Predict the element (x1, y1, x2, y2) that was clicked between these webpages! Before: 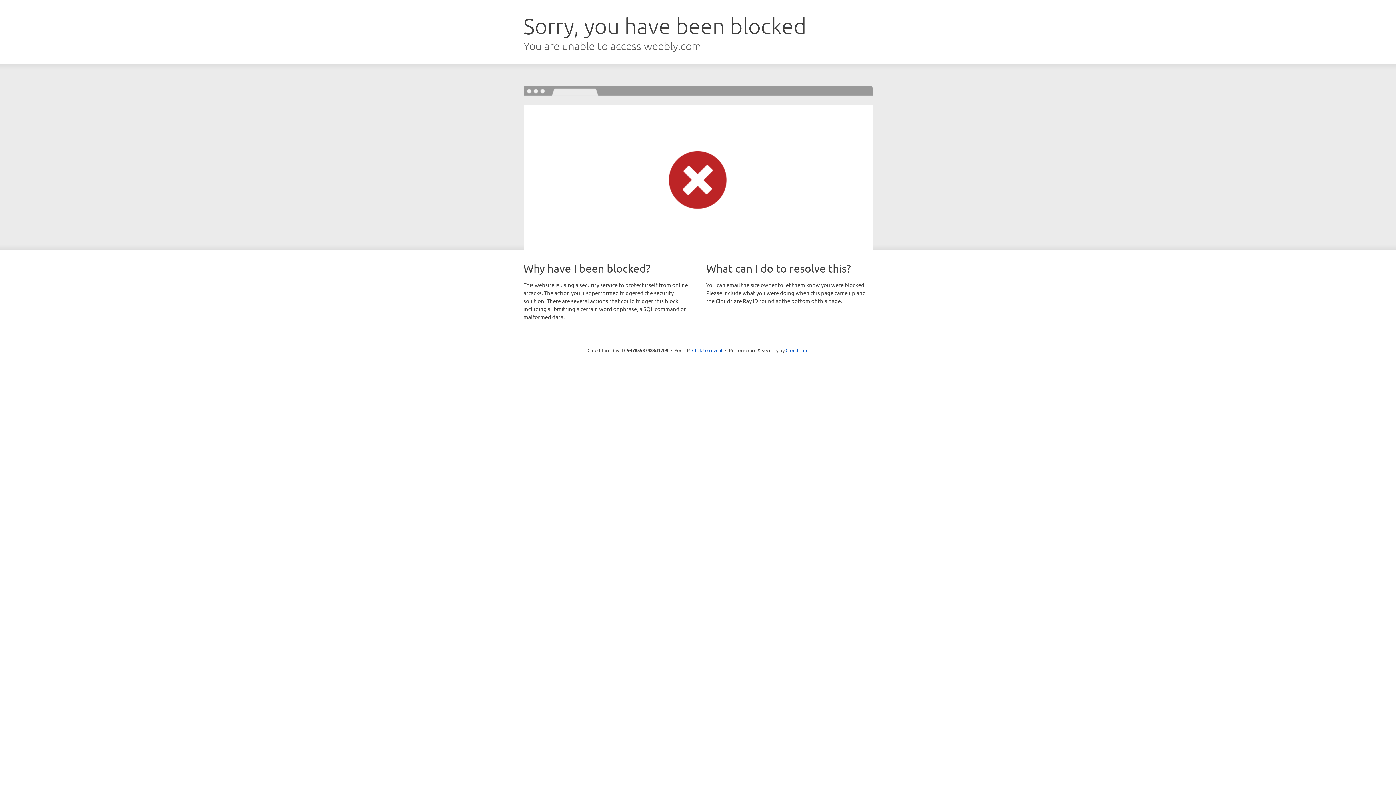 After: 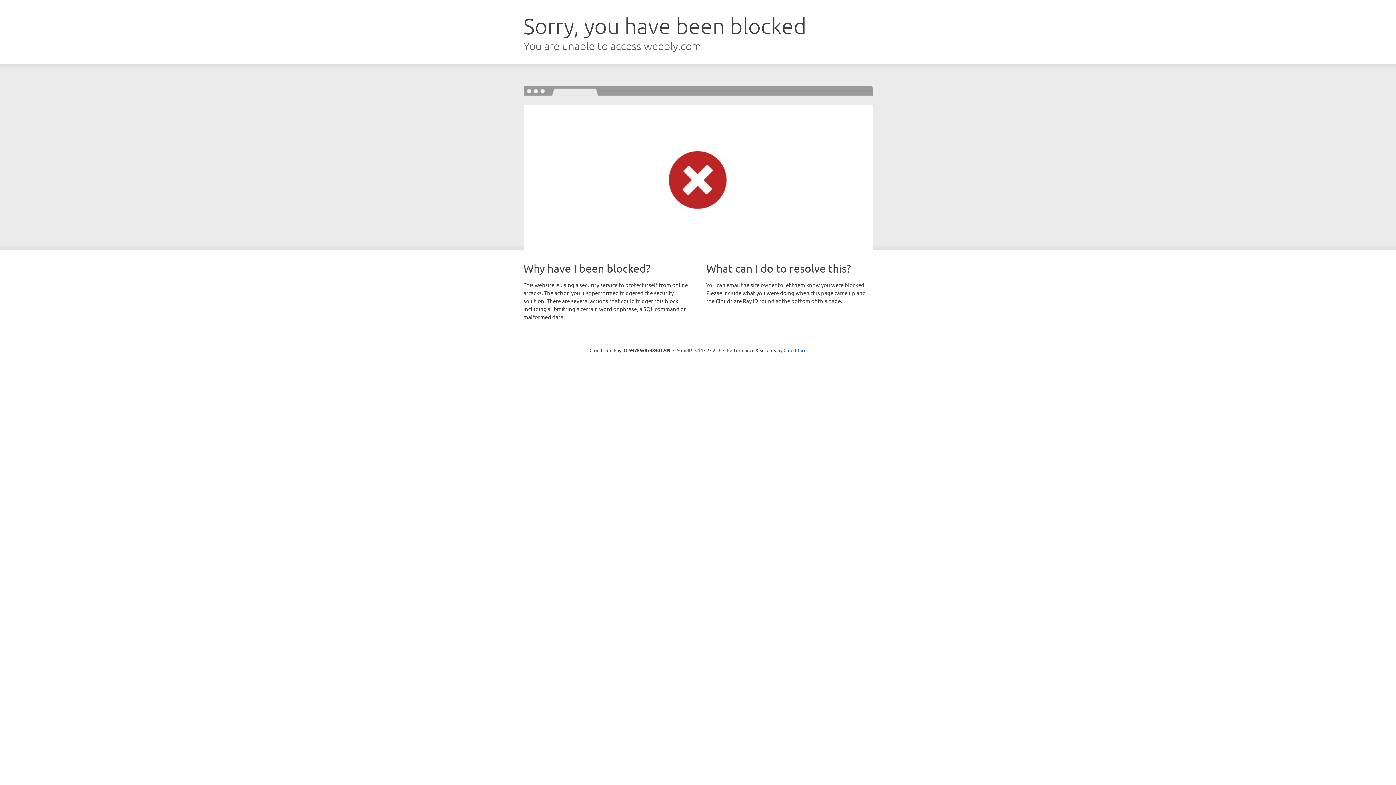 Action: label: Click to reveal bbox: (692, 346, 722, 353)